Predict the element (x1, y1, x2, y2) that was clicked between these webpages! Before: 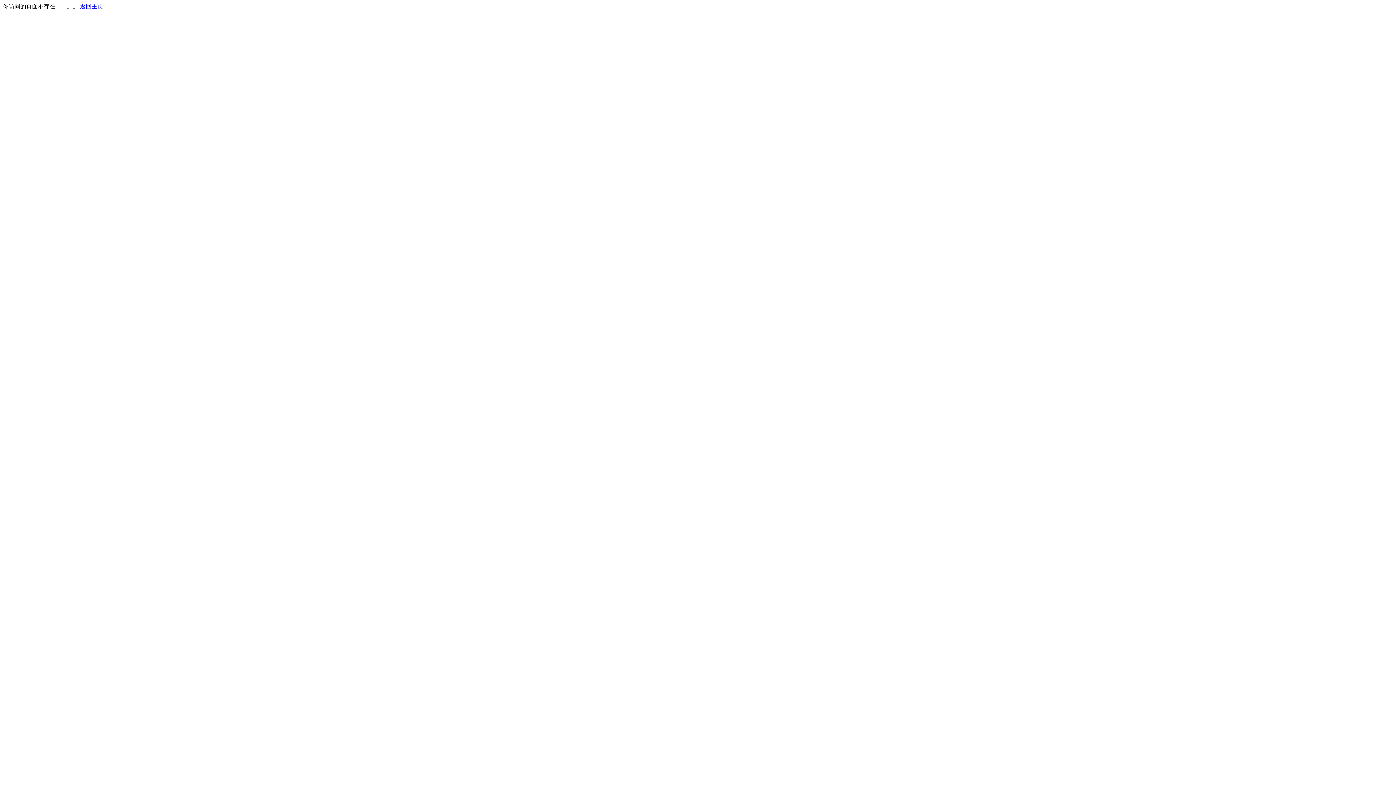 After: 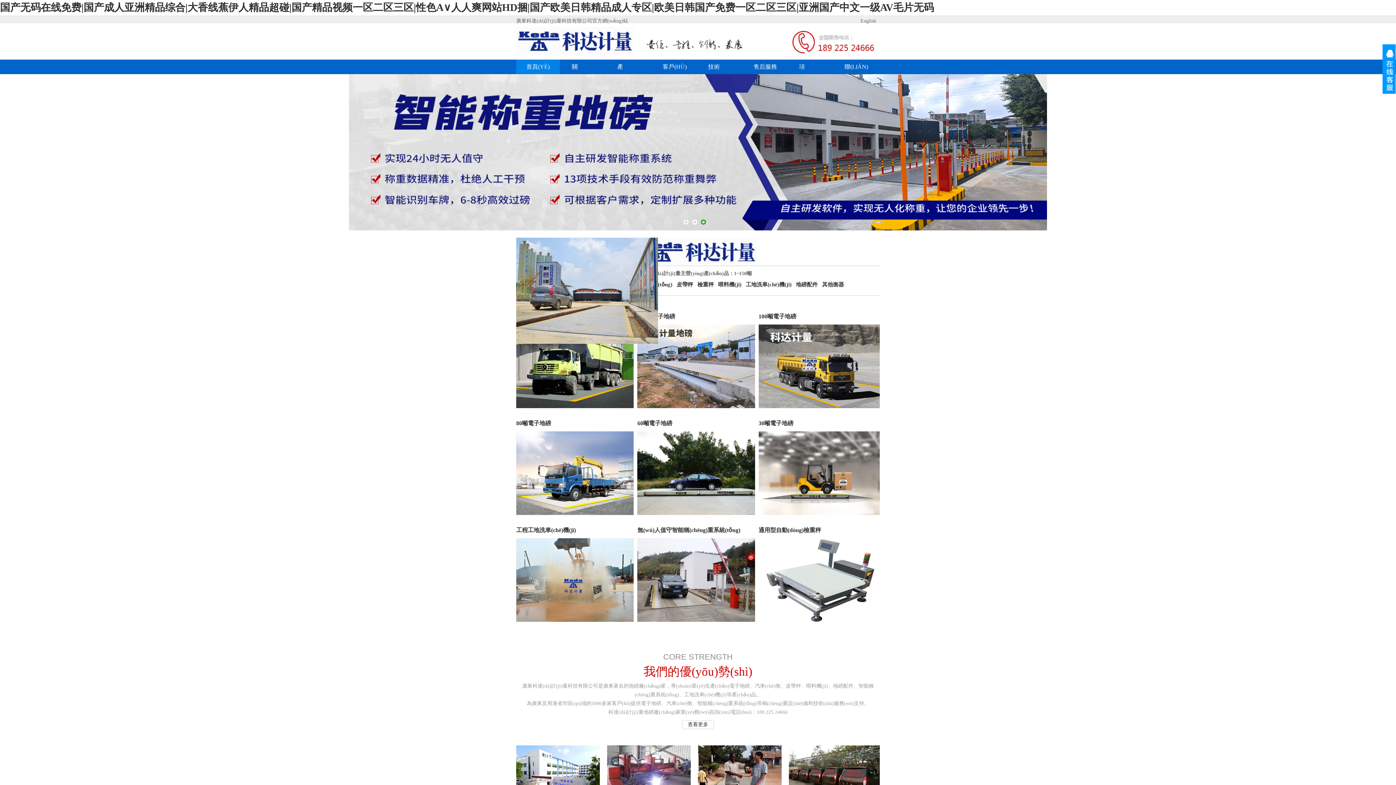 Action: label: 返回主页 bbox: (80, 3, 103, 9)